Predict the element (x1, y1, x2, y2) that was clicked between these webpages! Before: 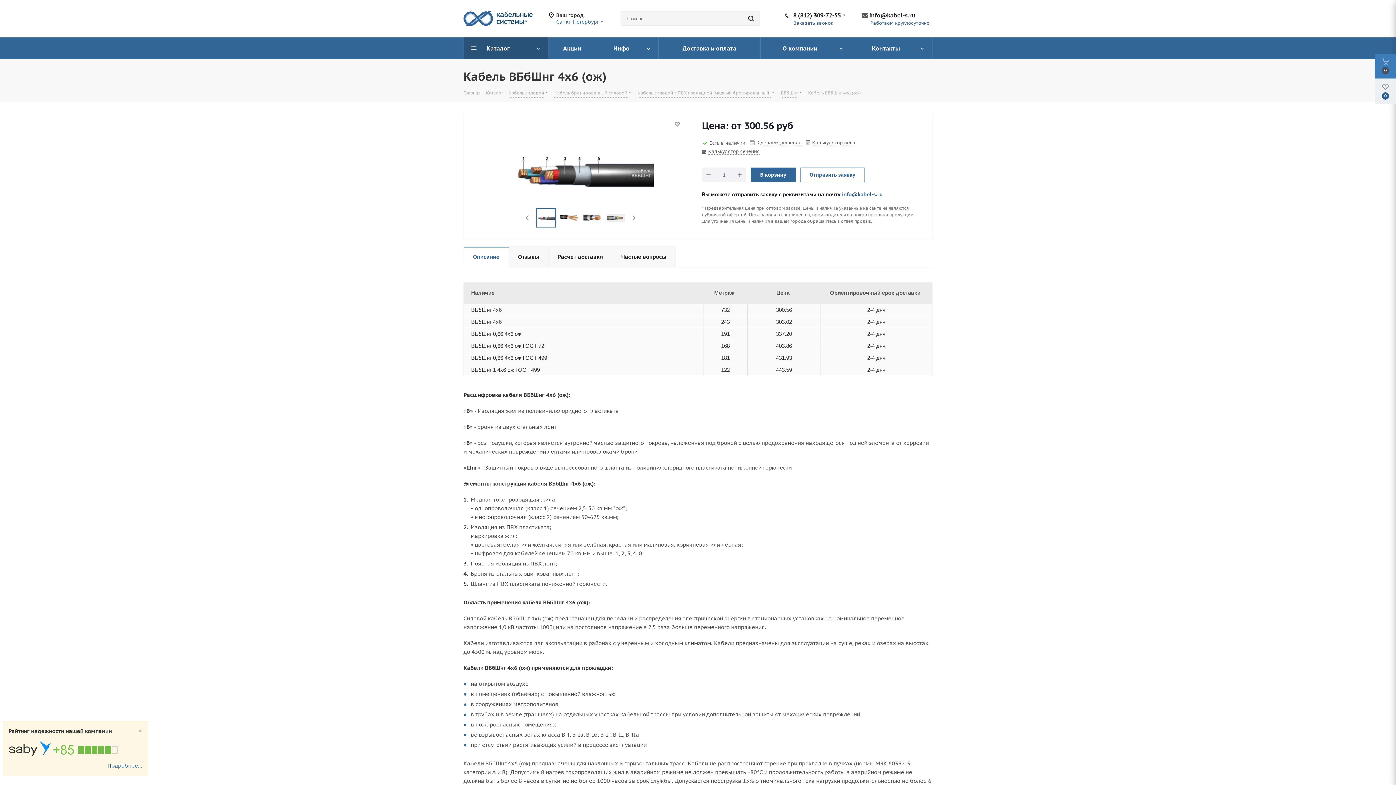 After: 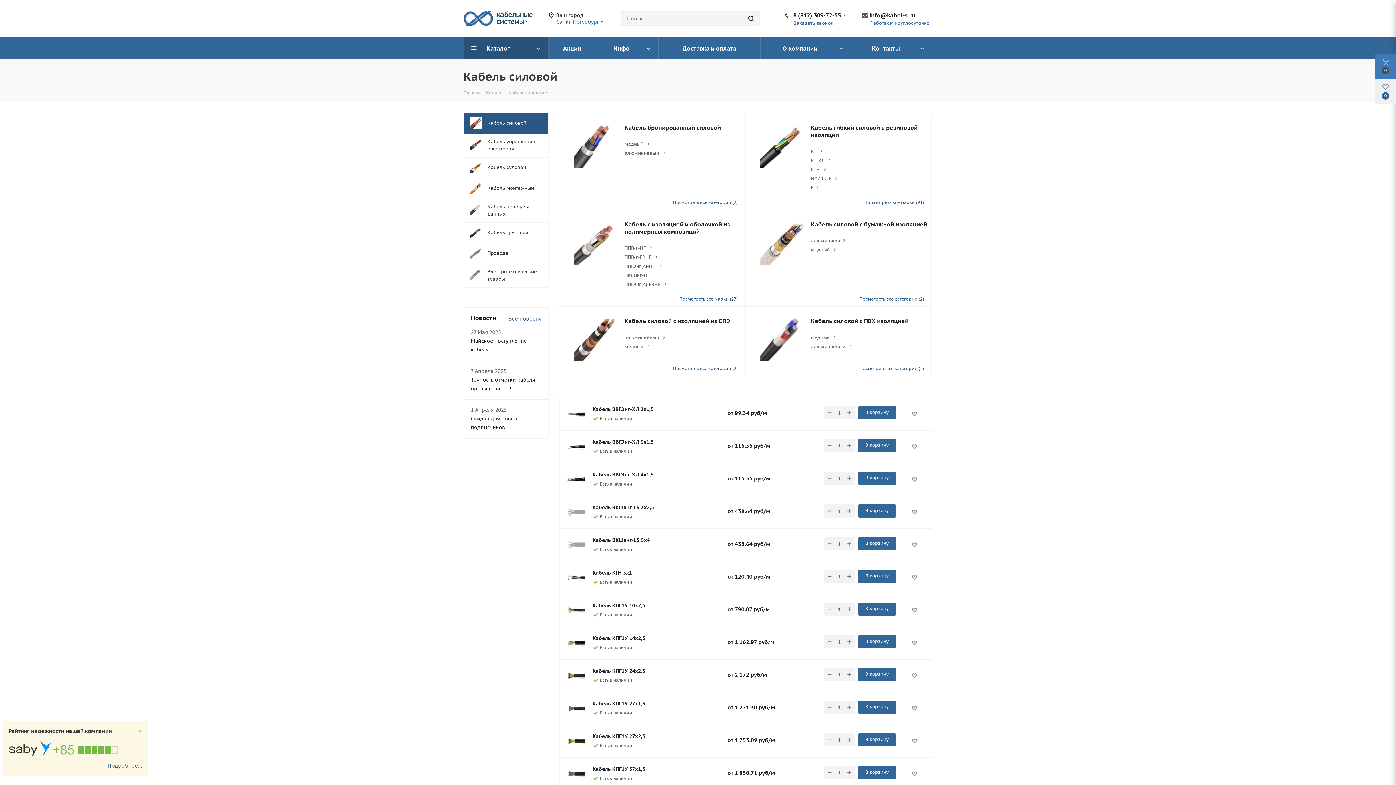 Action: bbox: (508, 89, 544, 96) label: Кабель силовой